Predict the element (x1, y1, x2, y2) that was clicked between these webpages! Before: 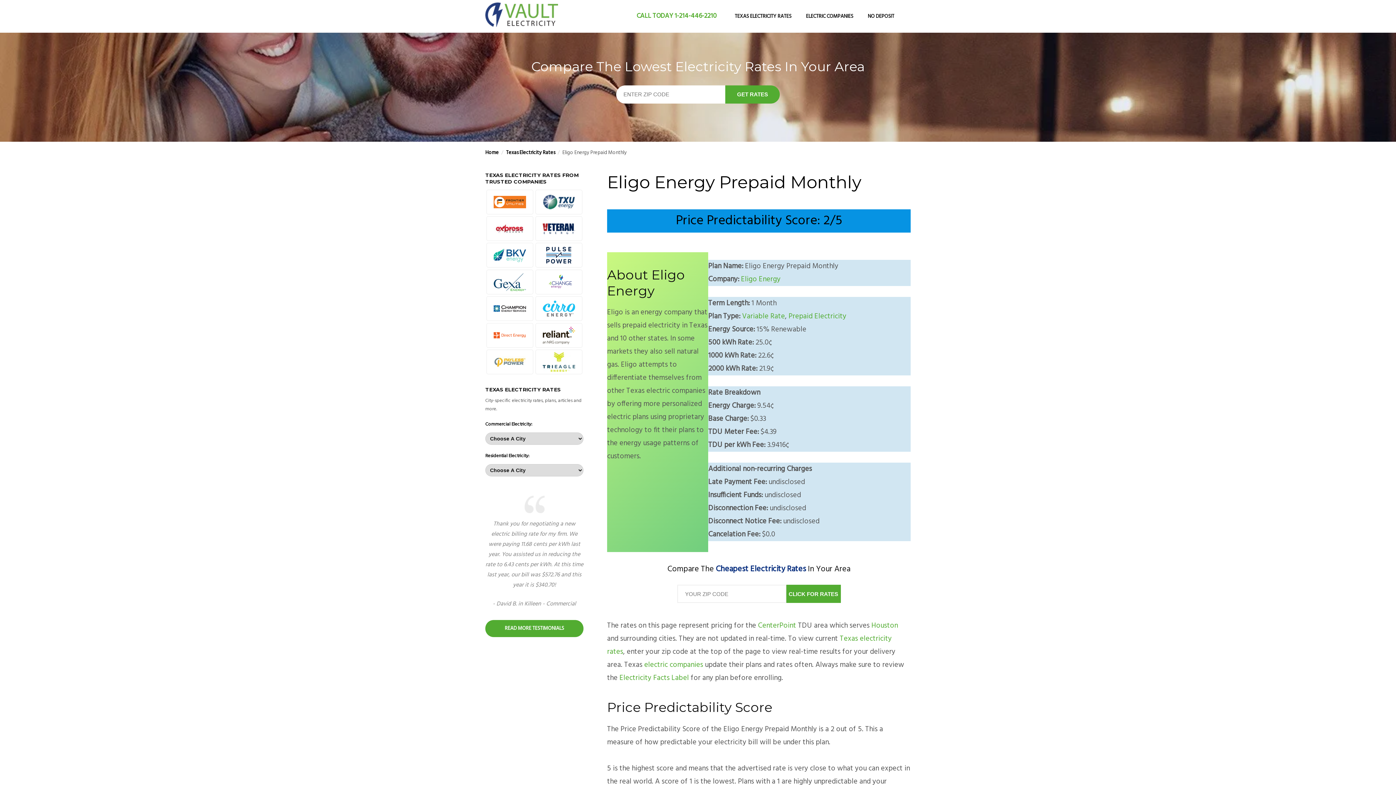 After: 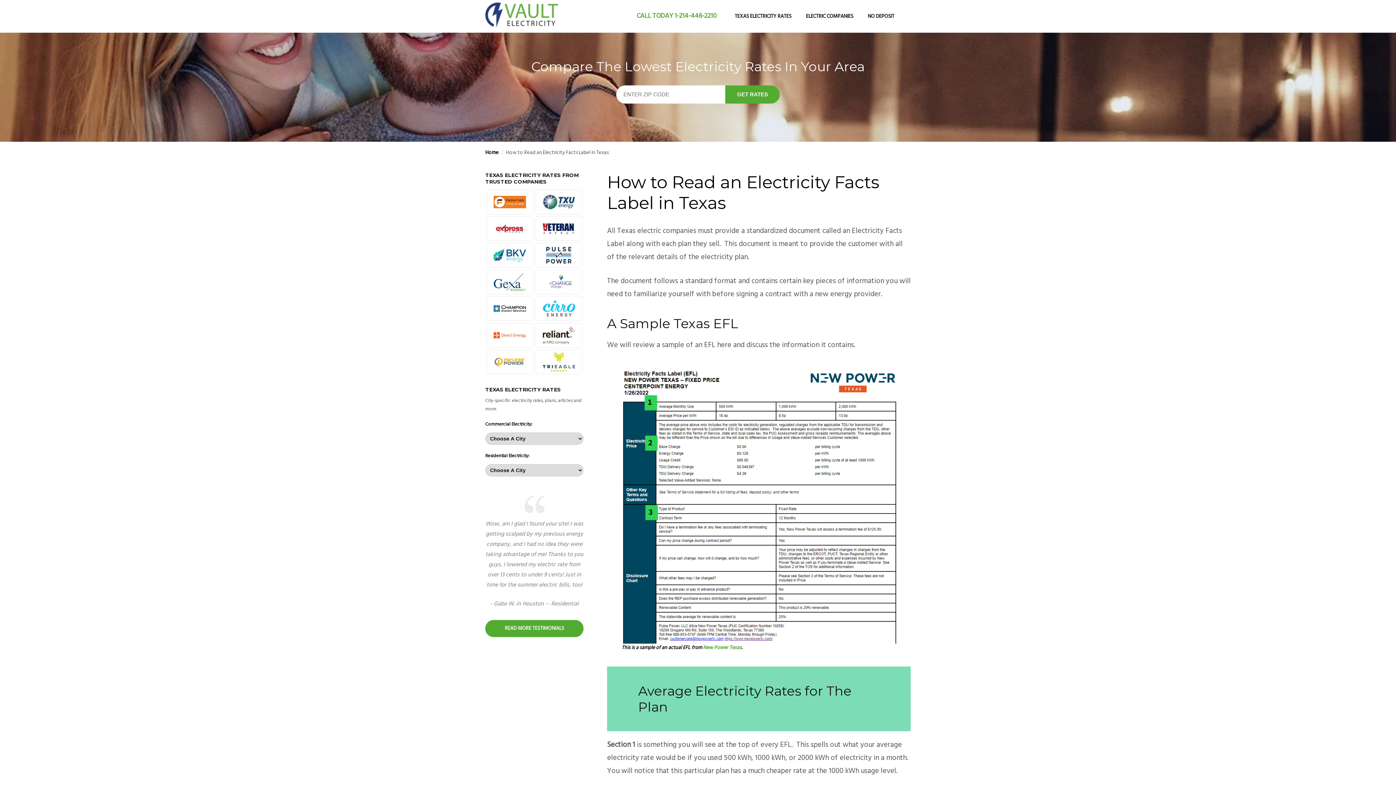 Action: bbox: (619, 672, 689, 684) label: Electricity Facts Label